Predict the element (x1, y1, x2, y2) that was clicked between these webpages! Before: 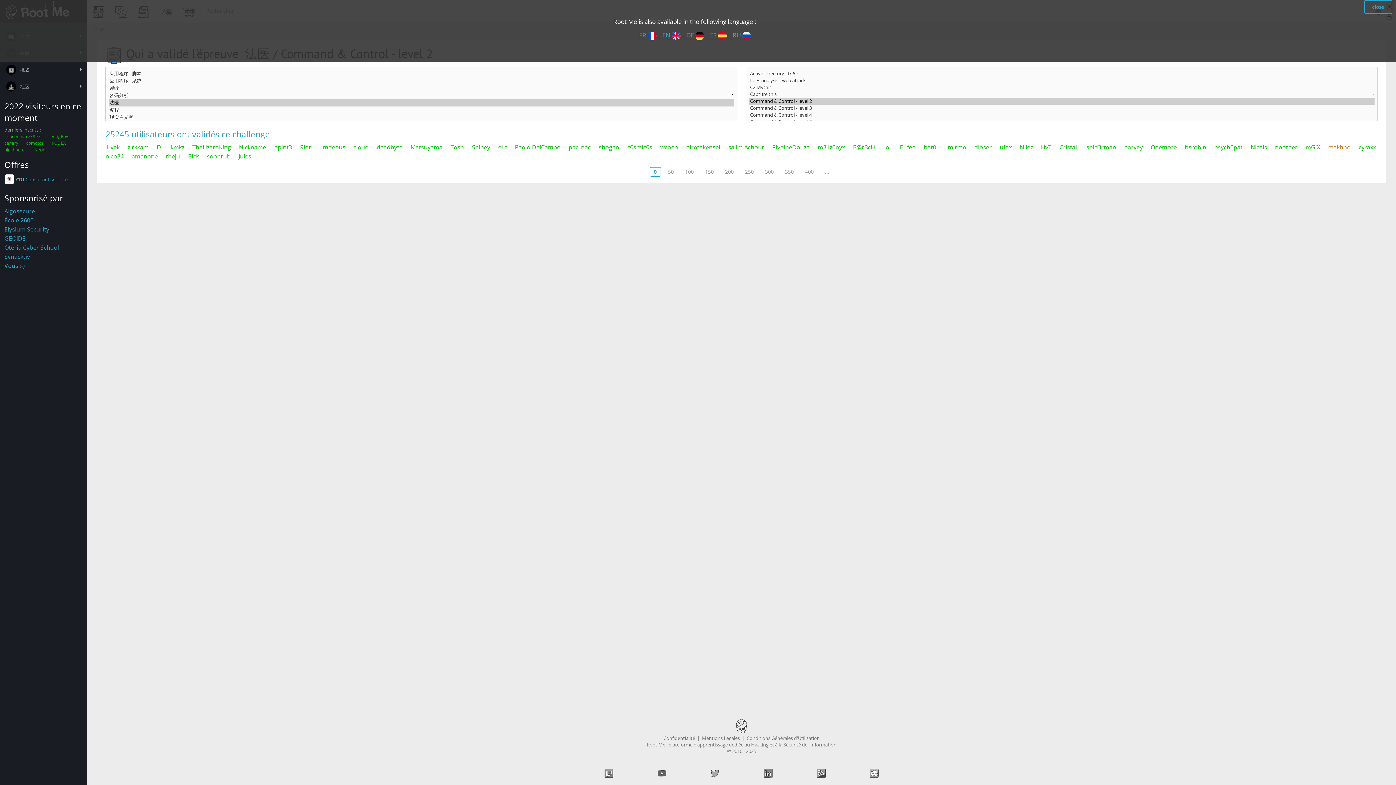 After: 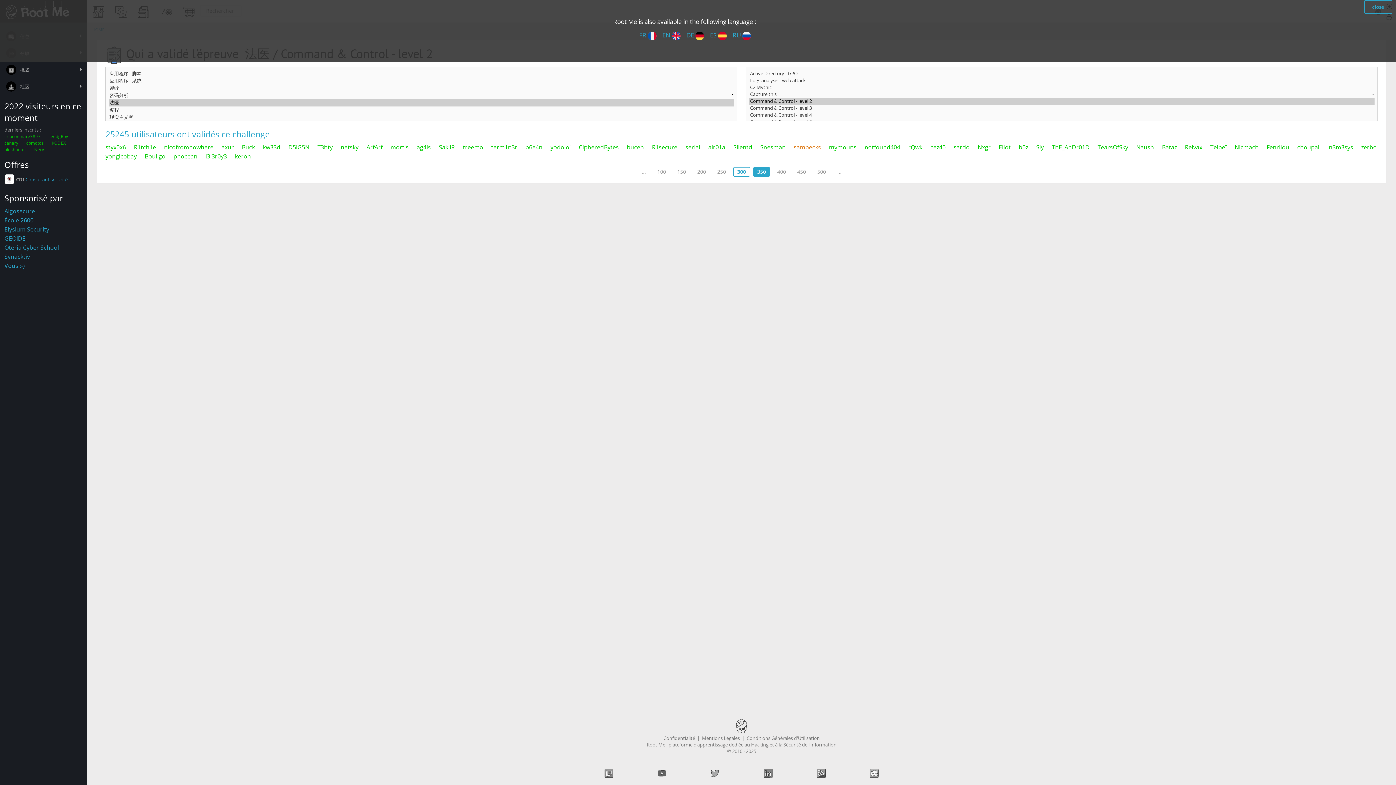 Action: label: 300 bbox: (761, 167, 778, 176)